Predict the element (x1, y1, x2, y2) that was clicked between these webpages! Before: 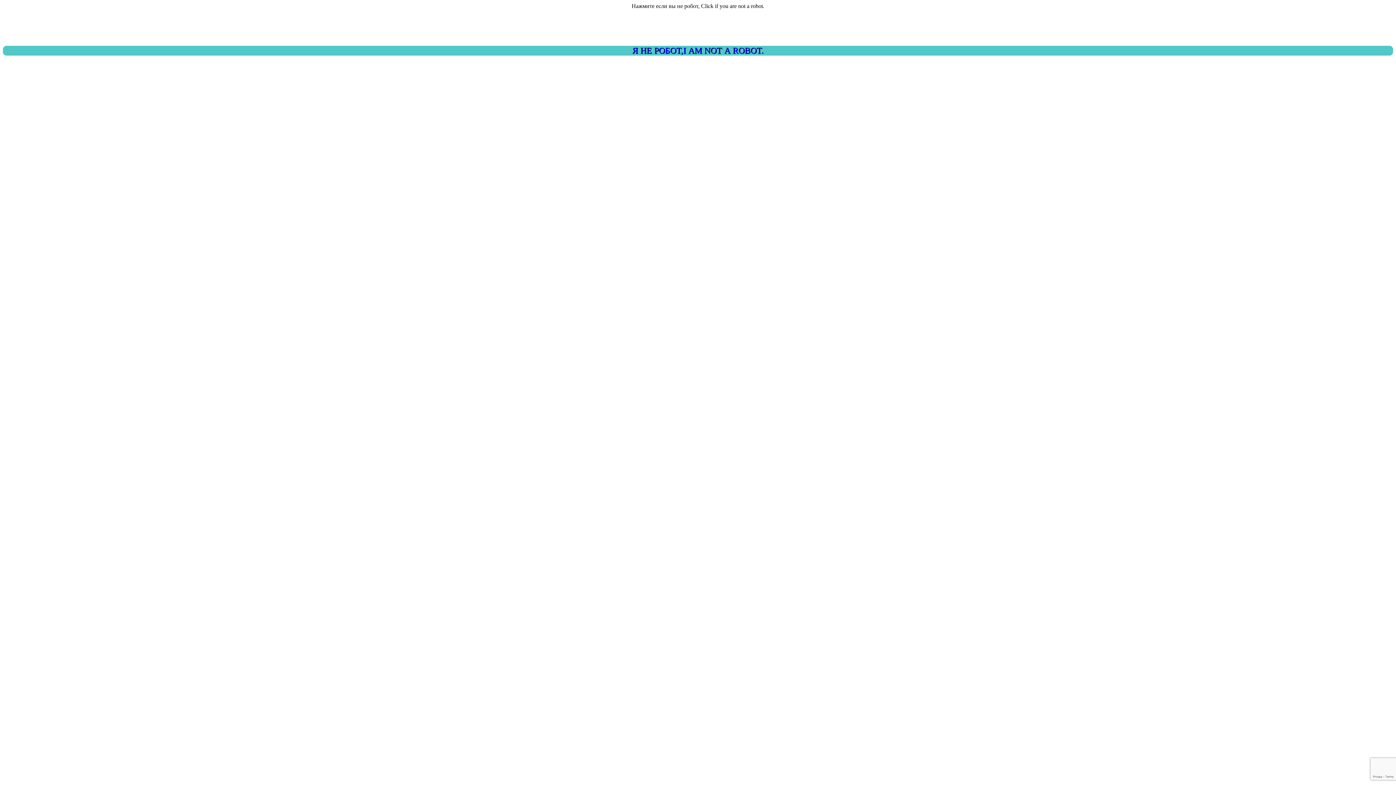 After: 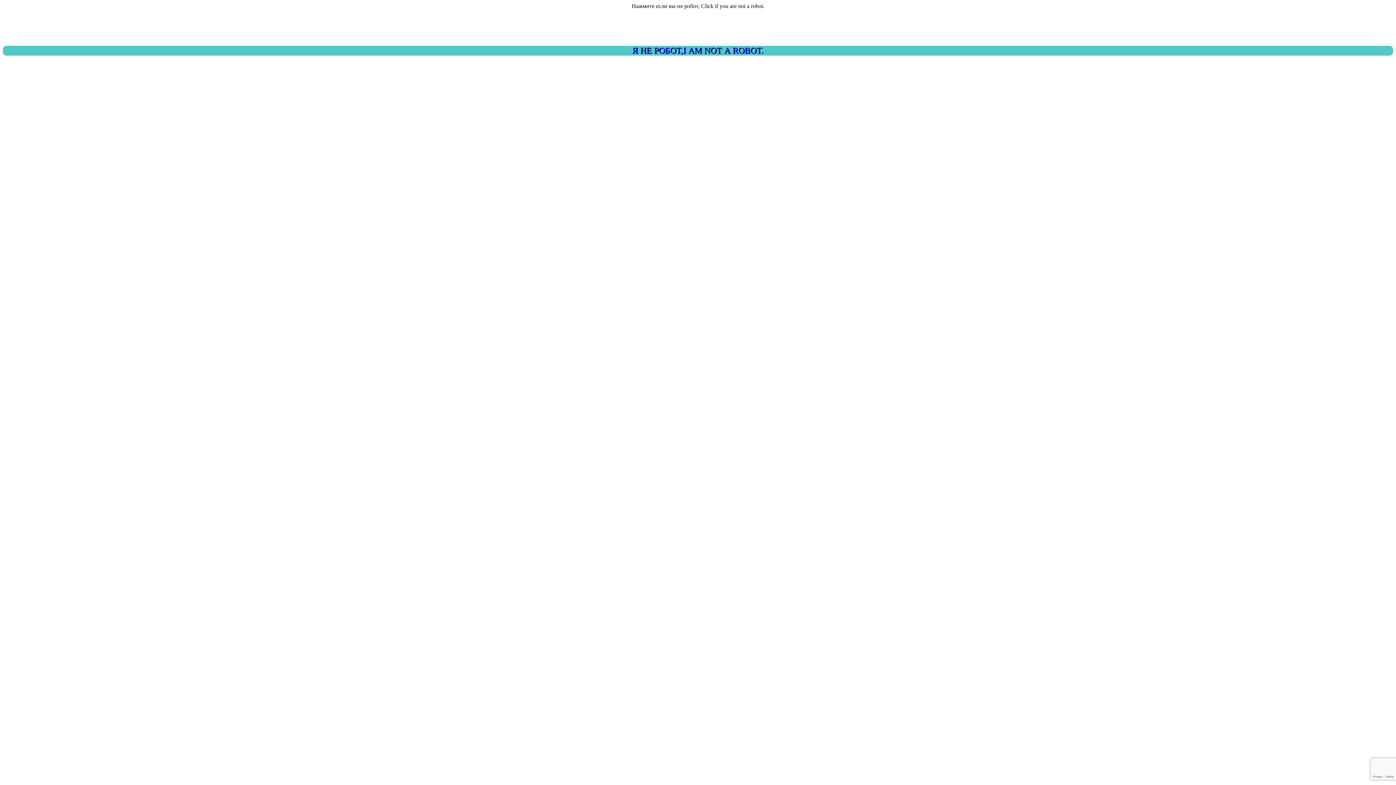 Action: bbox: (2, 45, 1393, 55) label: Я НЕ РОБОТ,I AM NOT A ROBOT.